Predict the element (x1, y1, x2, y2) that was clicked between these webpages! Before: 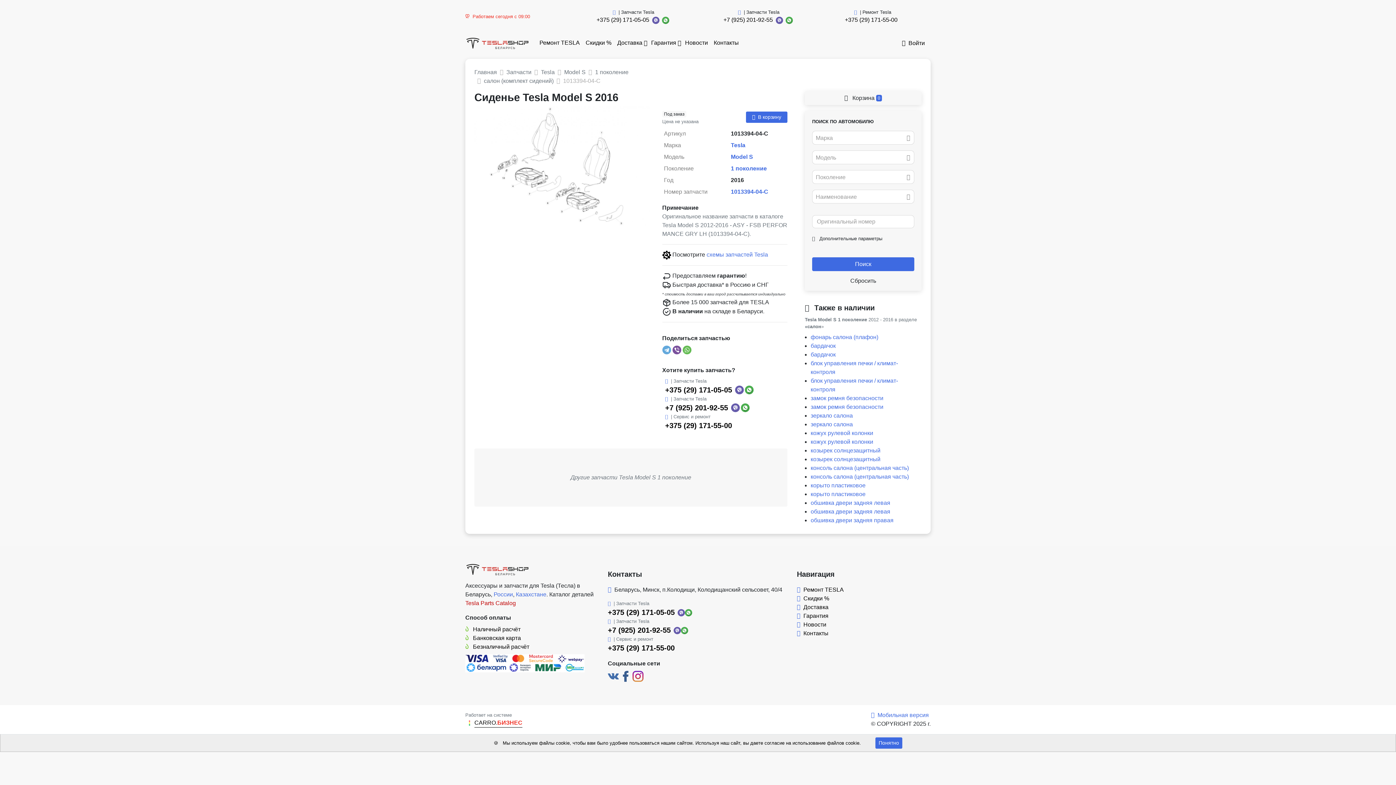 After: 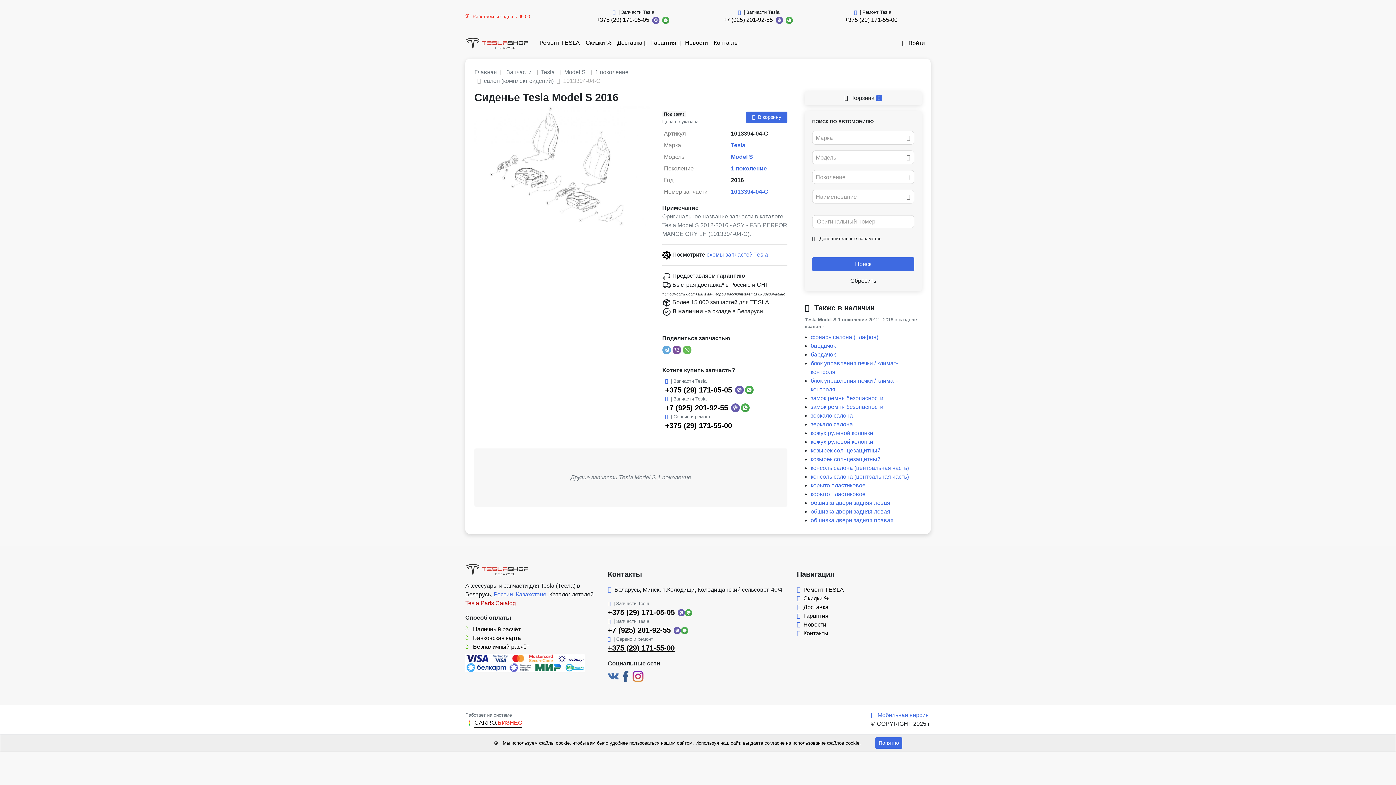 Action: bbox: (608, 642, 674, 653) label: +375 (29) 171-55-00